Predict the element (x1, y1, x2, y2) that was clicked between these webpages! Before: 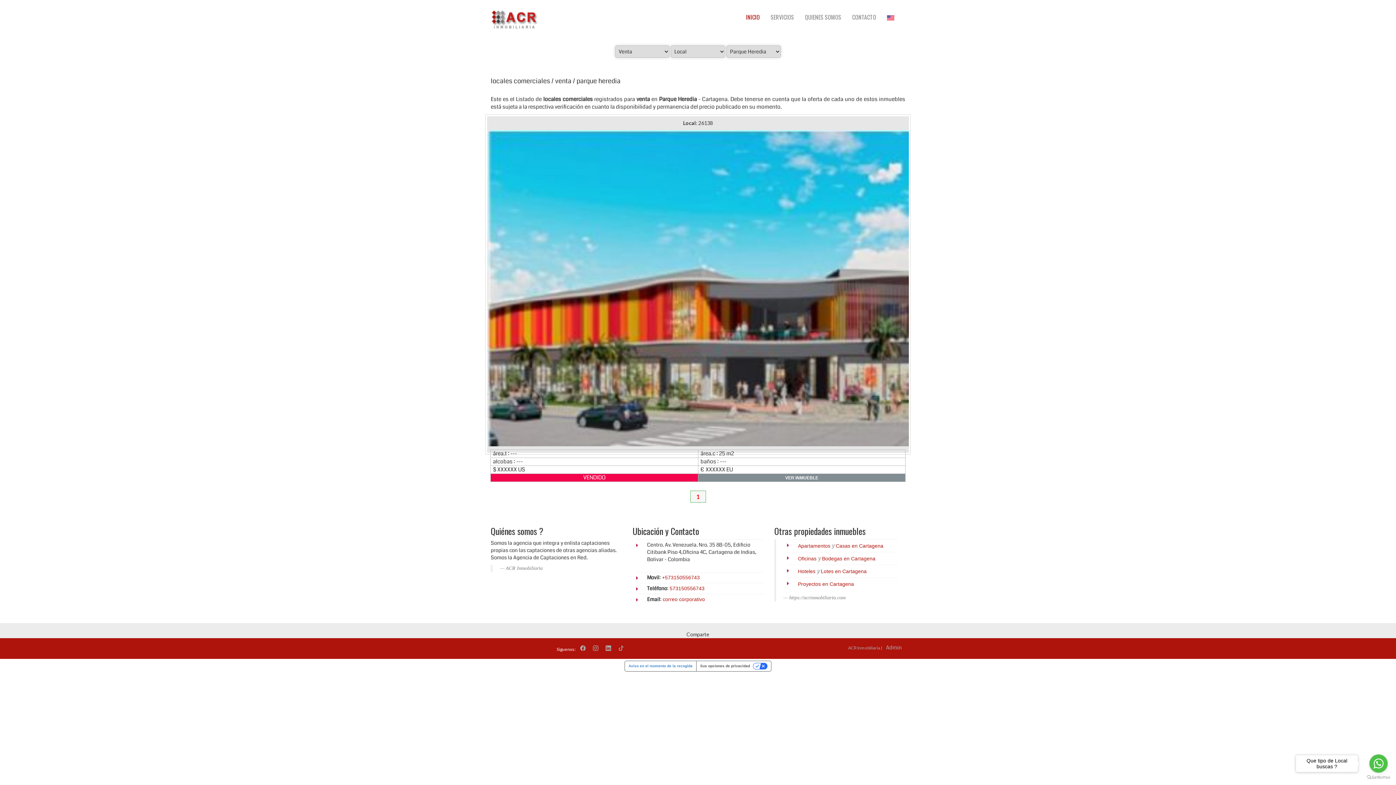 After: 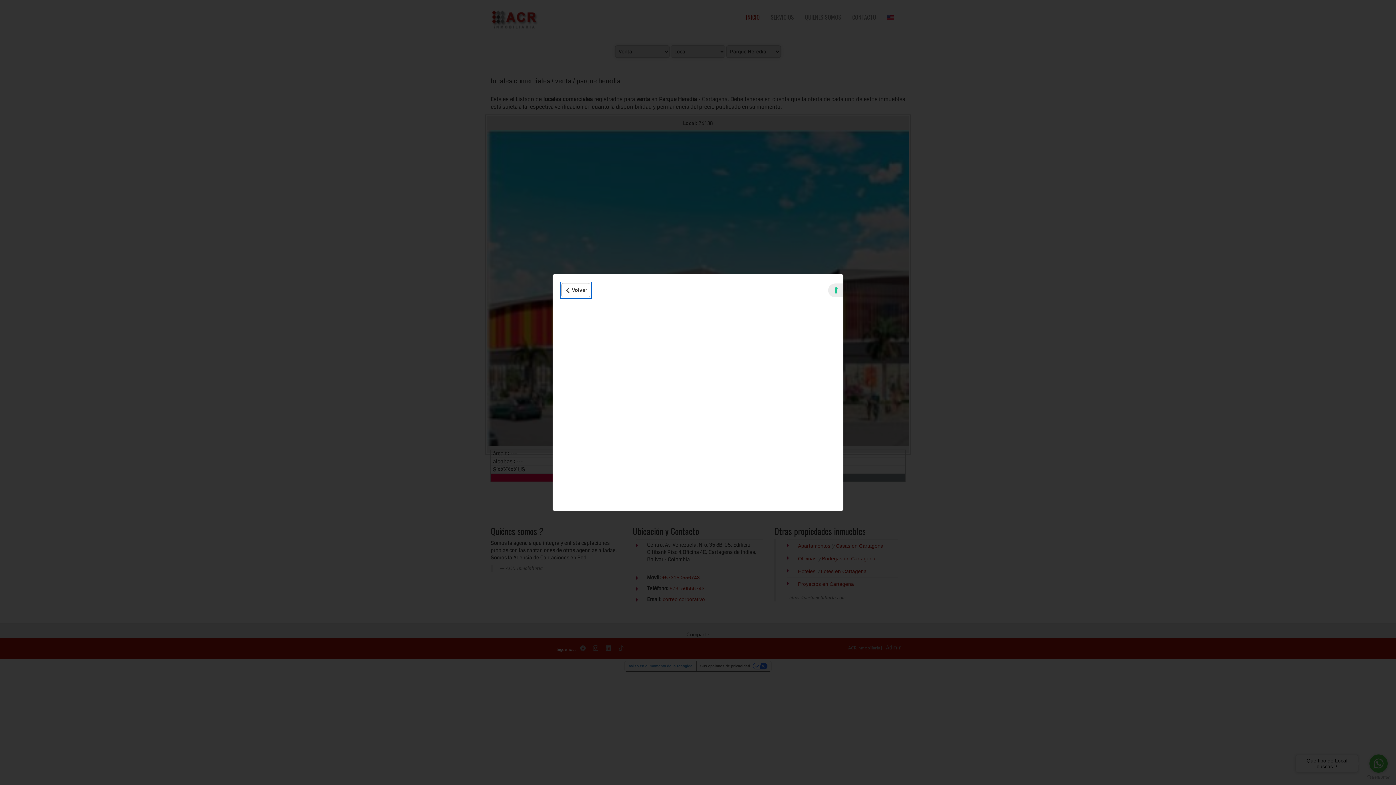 Action: label: Aviso en el momento de la recogida bbox: (625, 661, 696, 671)